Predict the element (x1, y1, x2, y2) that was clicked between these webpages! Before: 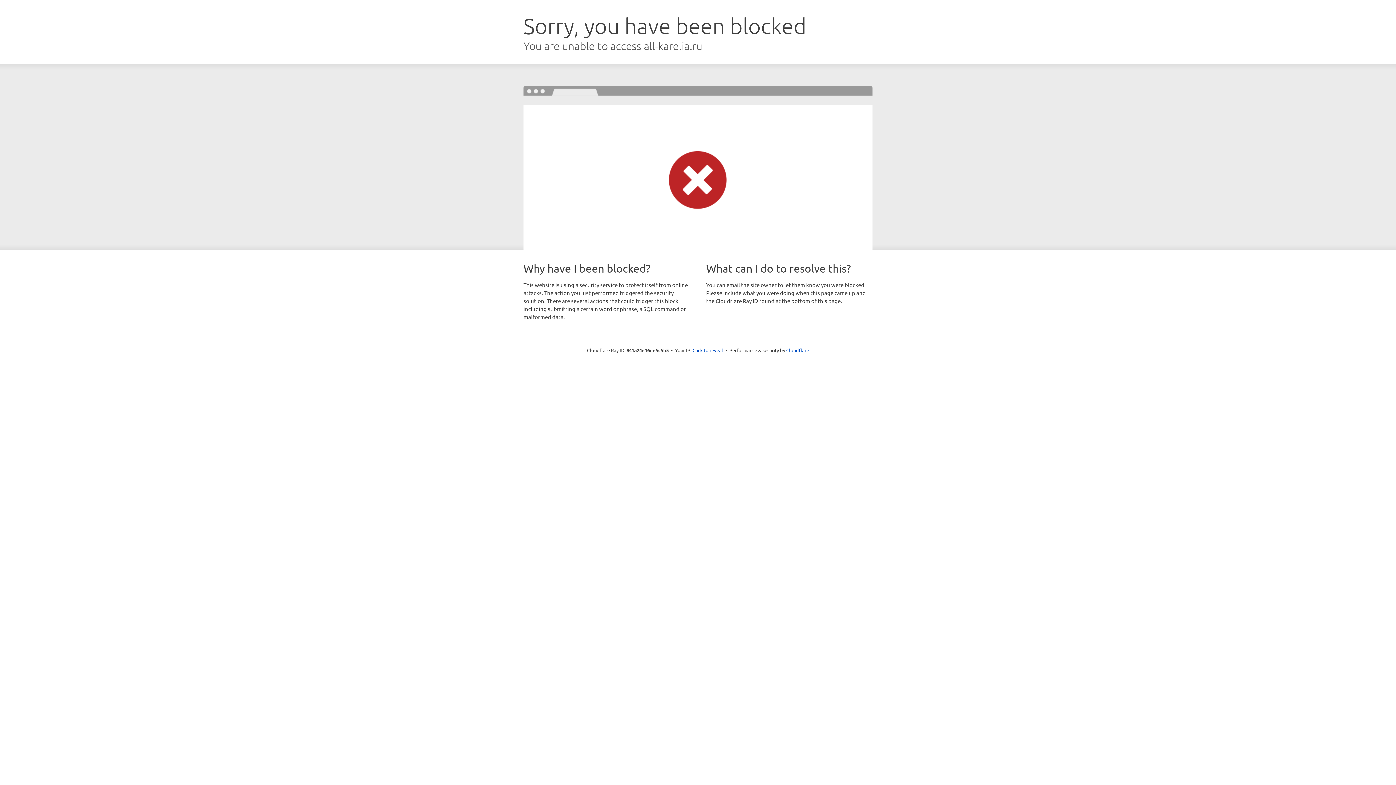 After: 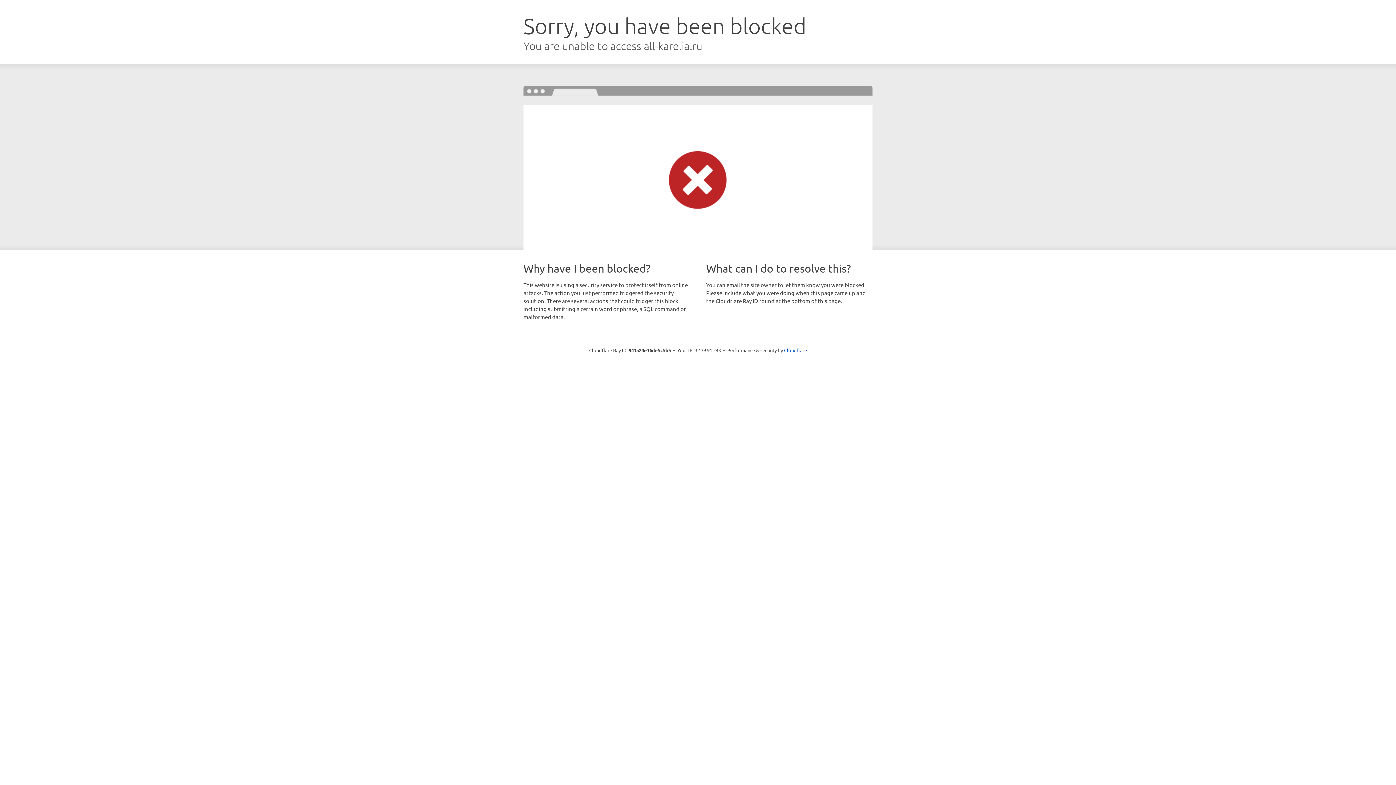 Action: bbox: (692, 346, 723, 353) label: Click to reveal